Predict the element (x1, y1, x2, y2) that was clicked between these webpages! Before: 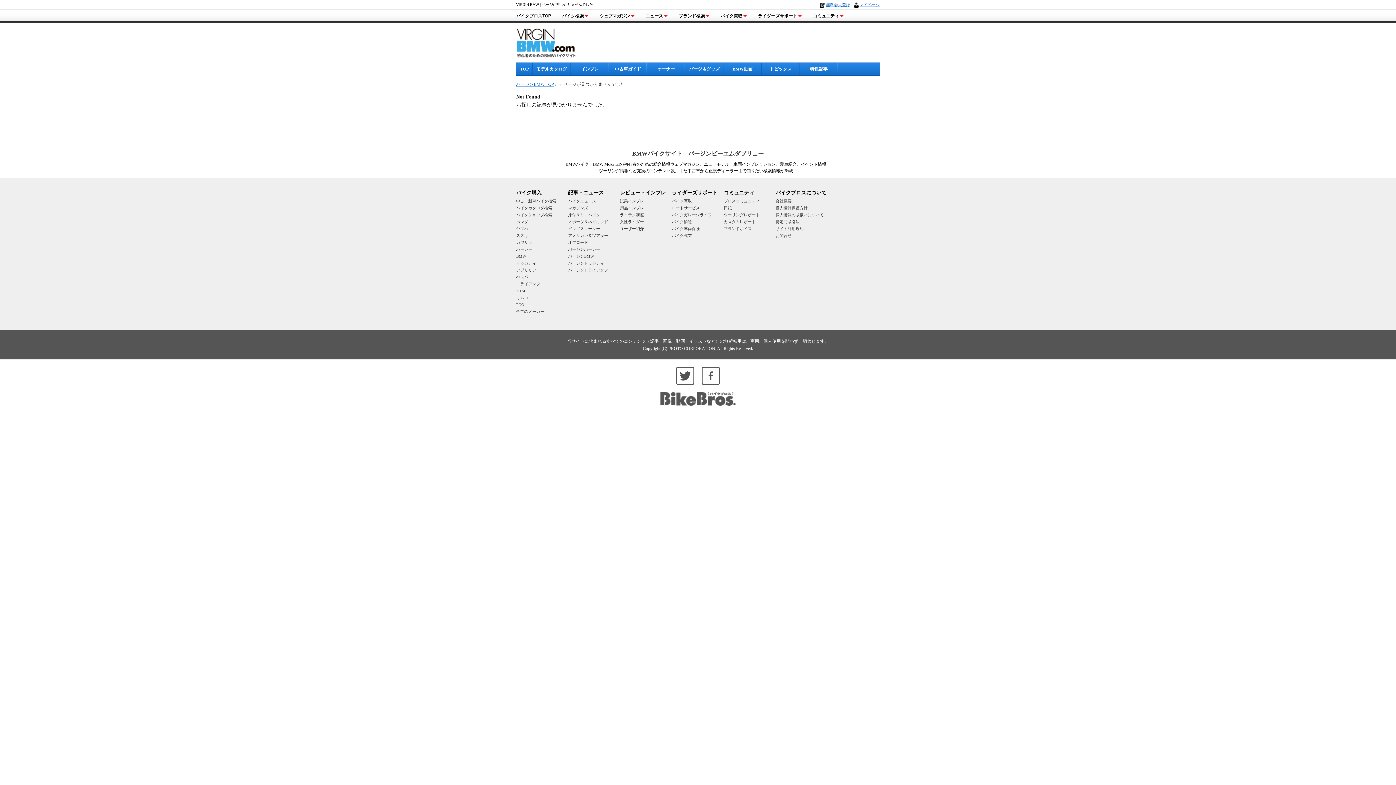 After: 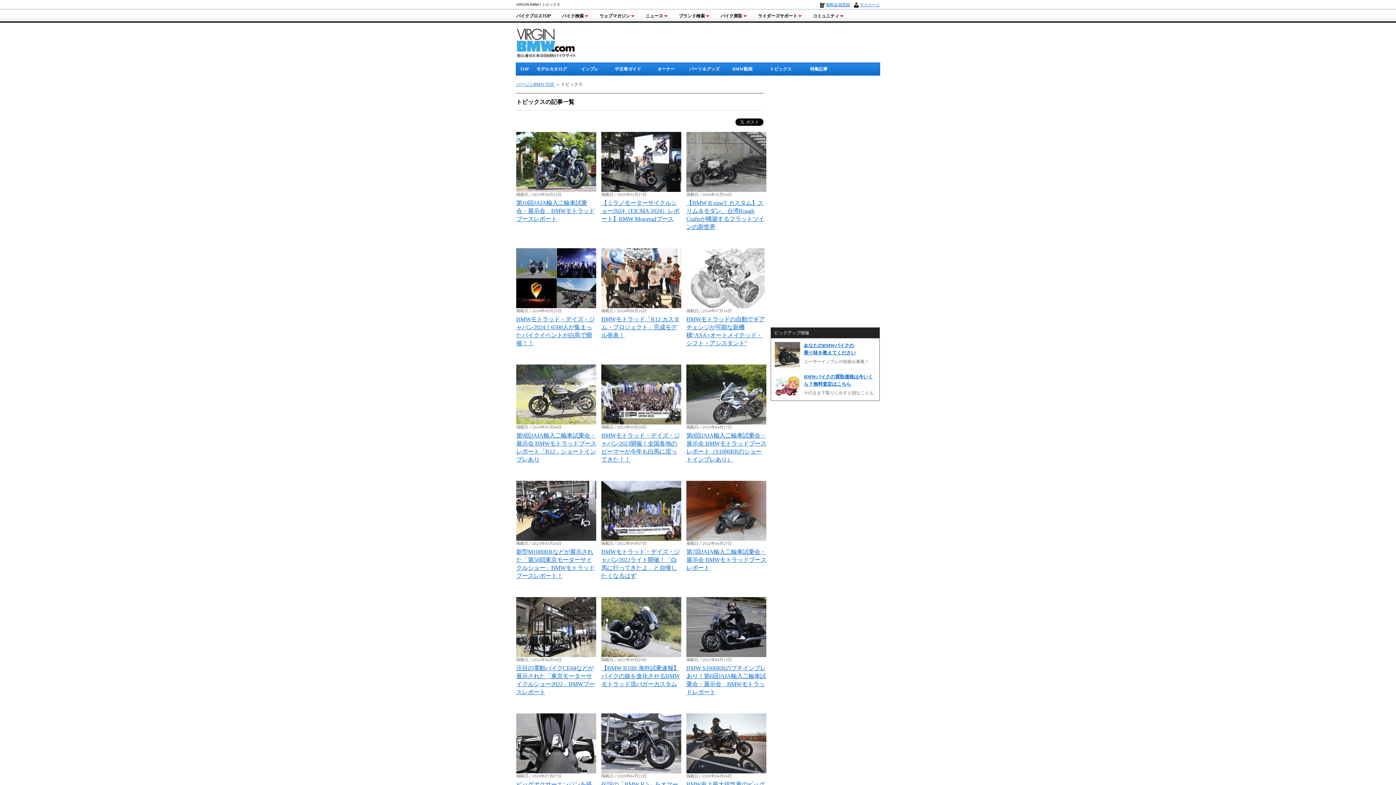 Action: bbox: (761, 62, 800, 75) label: トピックス